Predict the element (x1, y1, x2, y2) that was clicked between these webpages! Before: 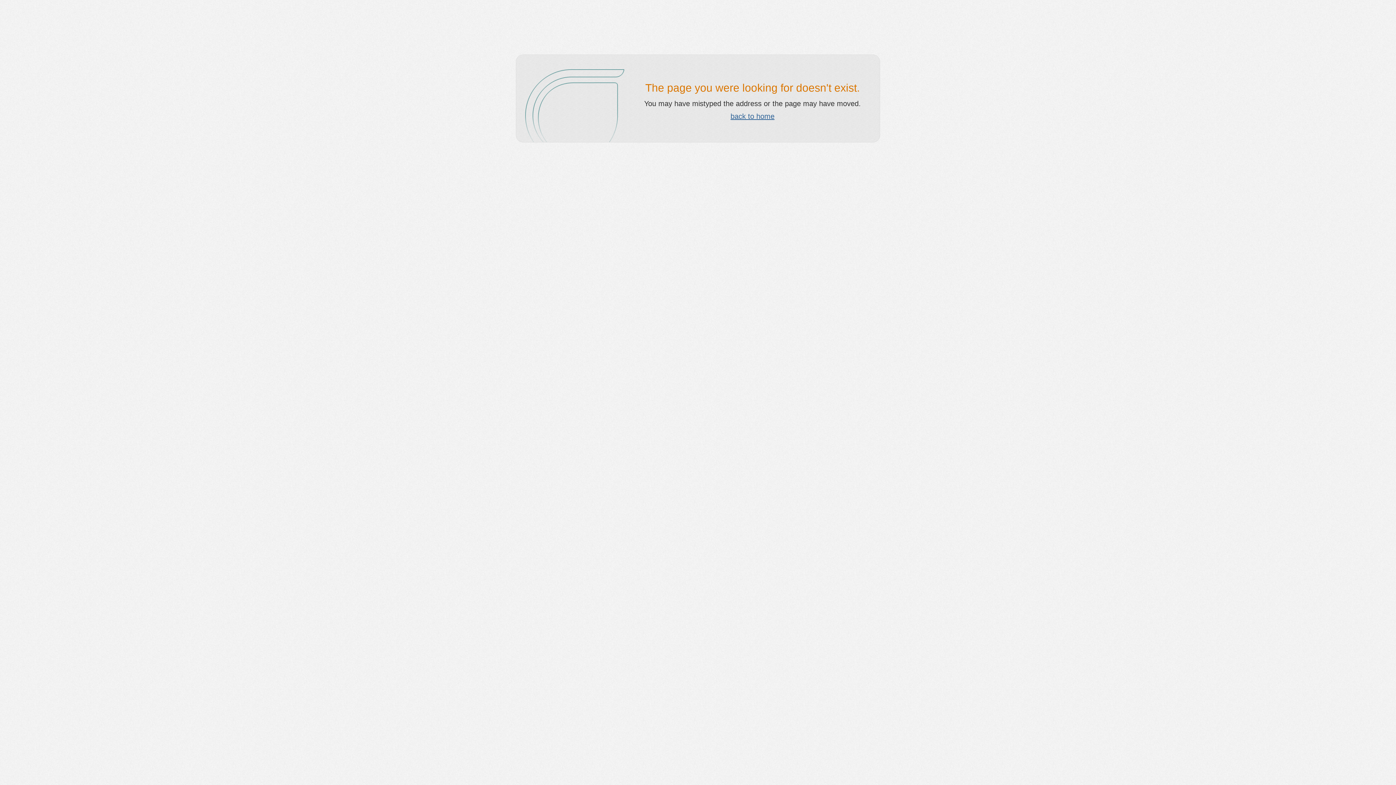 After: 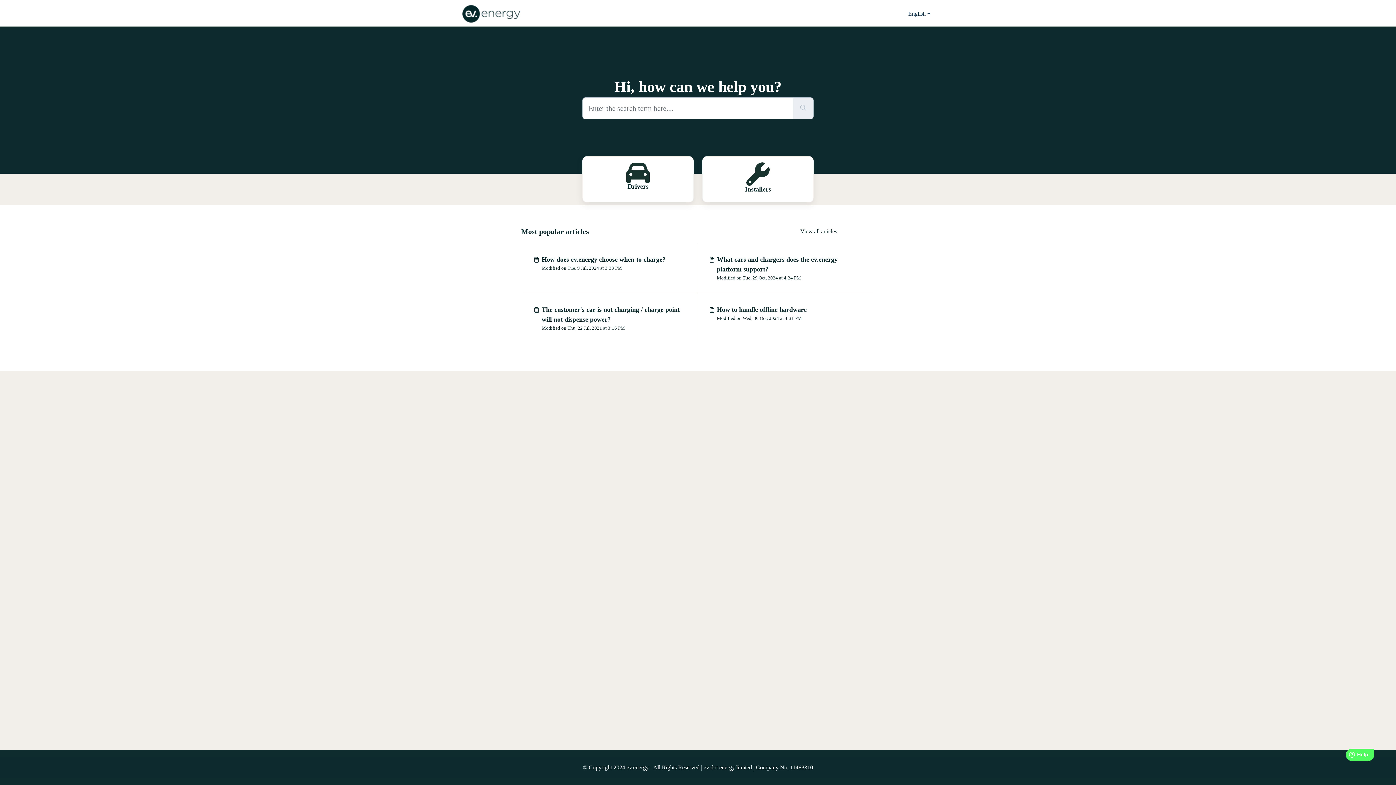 Action: label: back to home bbox: (730, 112, 774, 120)